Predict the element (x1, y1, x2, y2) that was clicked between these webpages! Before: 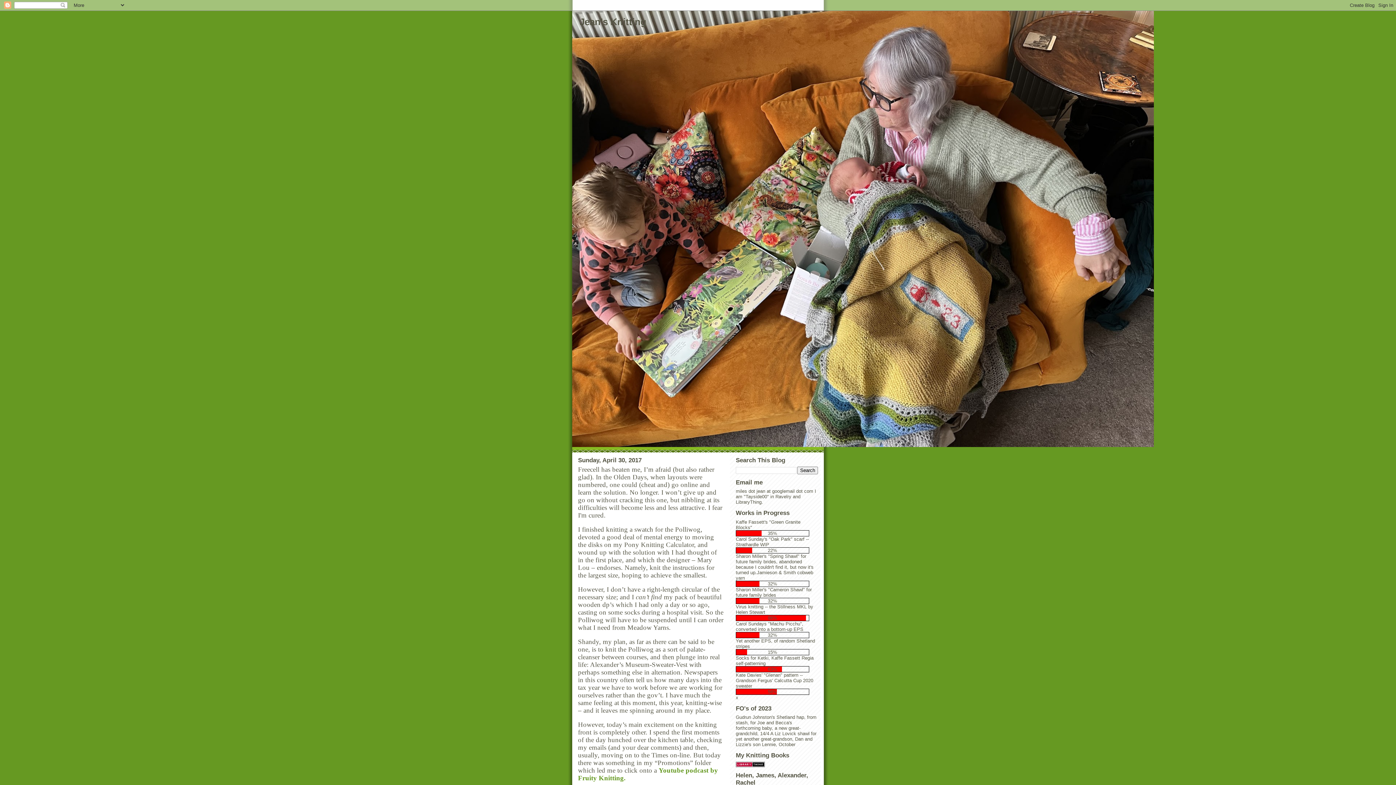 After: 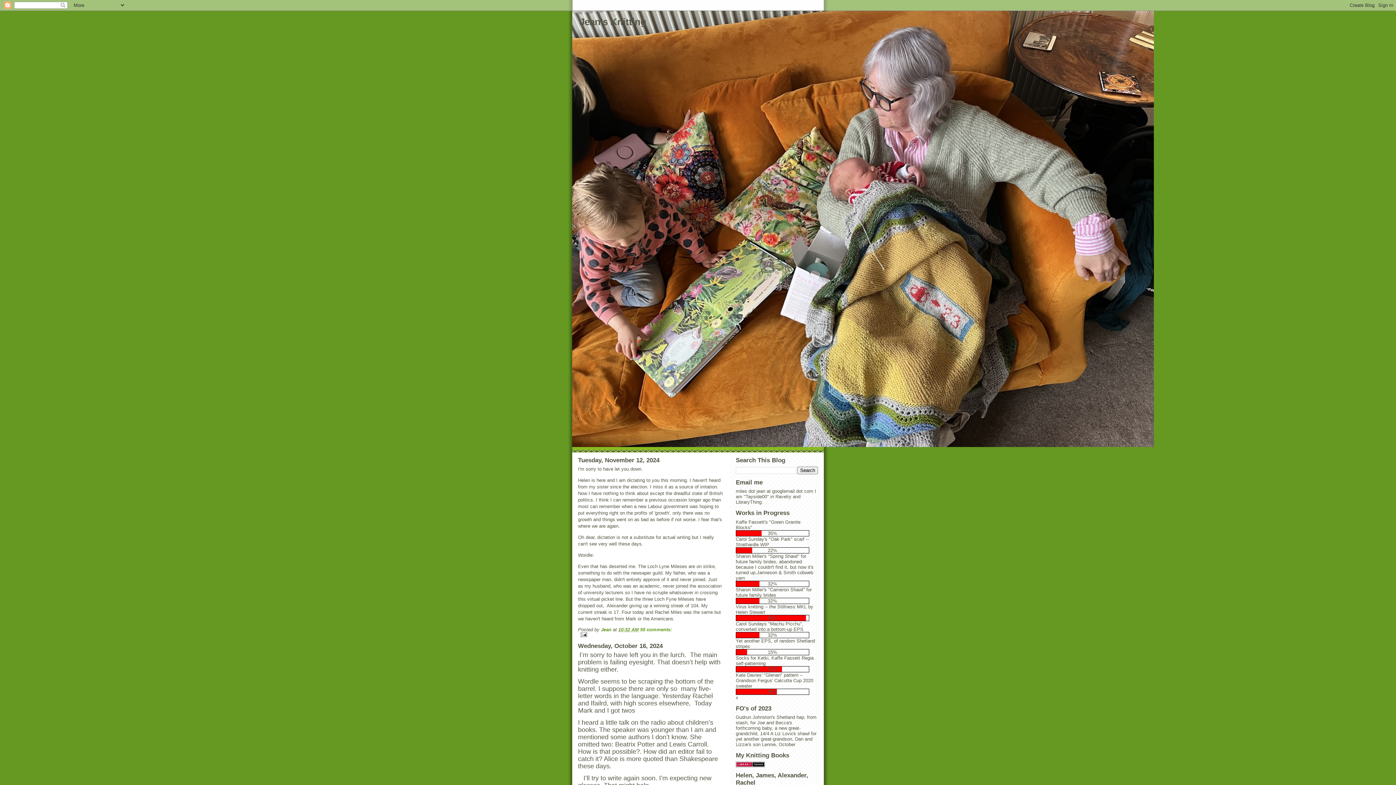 Action: label: Jean's Knitting bbox: (579, 16, 646, 27)